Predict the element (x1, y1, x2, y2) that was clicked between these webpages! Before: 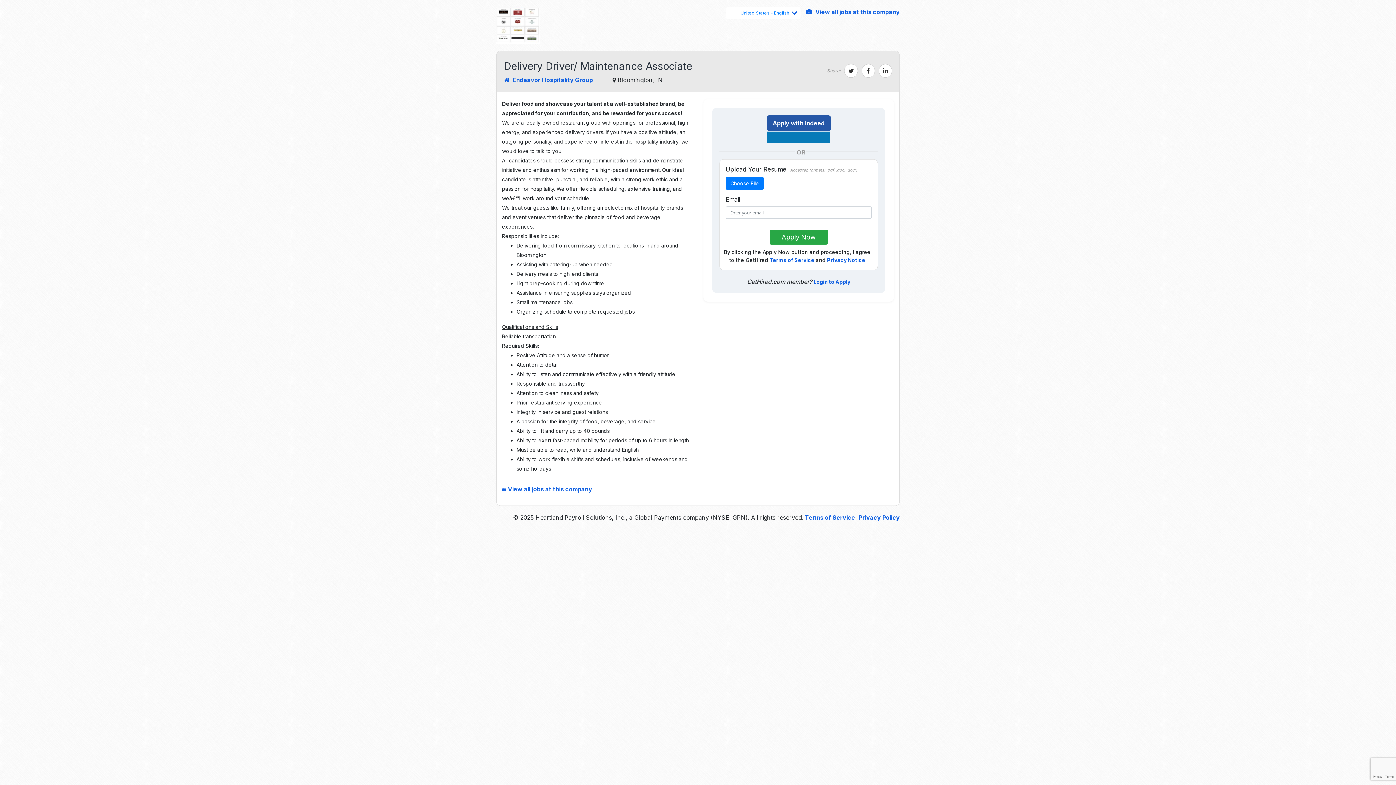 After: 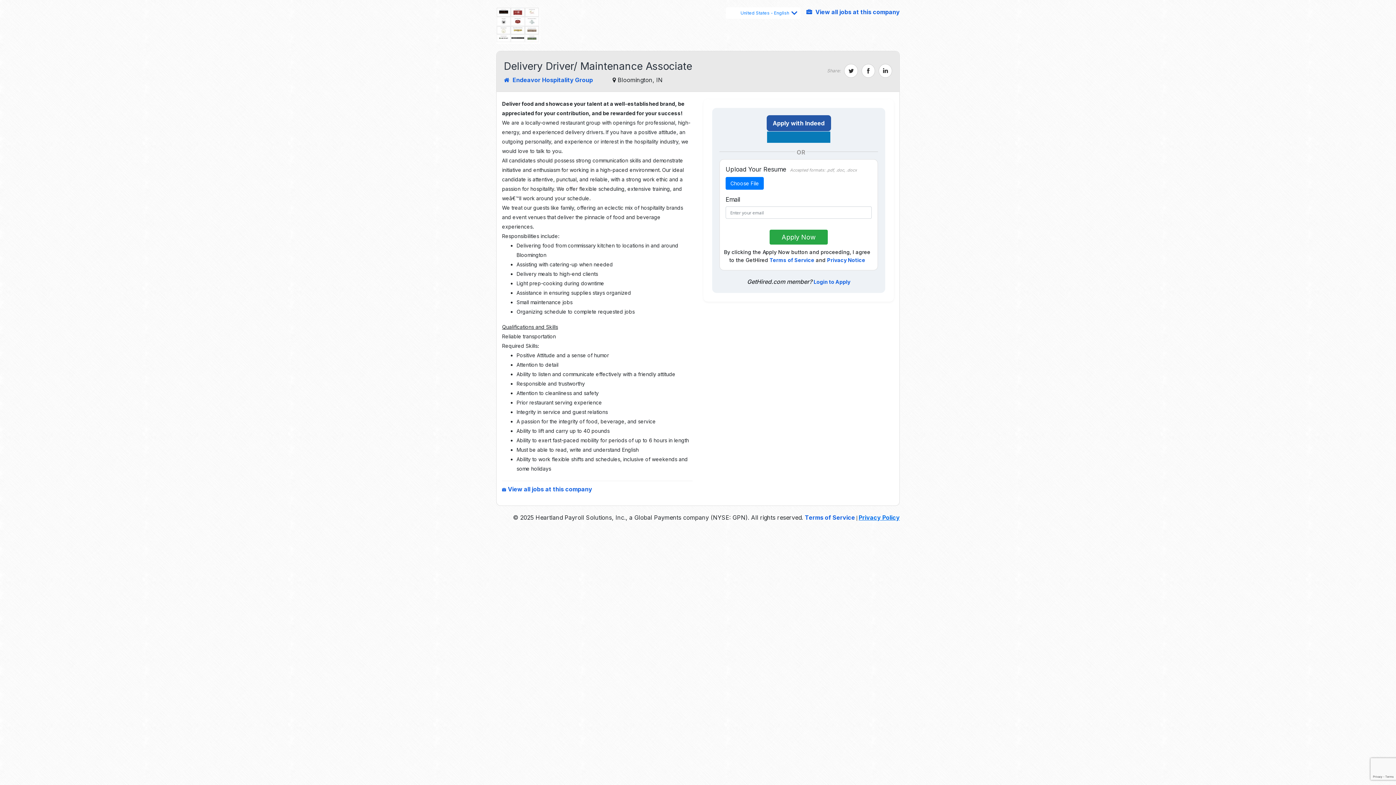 Action: bbox: (858, 514, 900, 521) label: Privacy Policy